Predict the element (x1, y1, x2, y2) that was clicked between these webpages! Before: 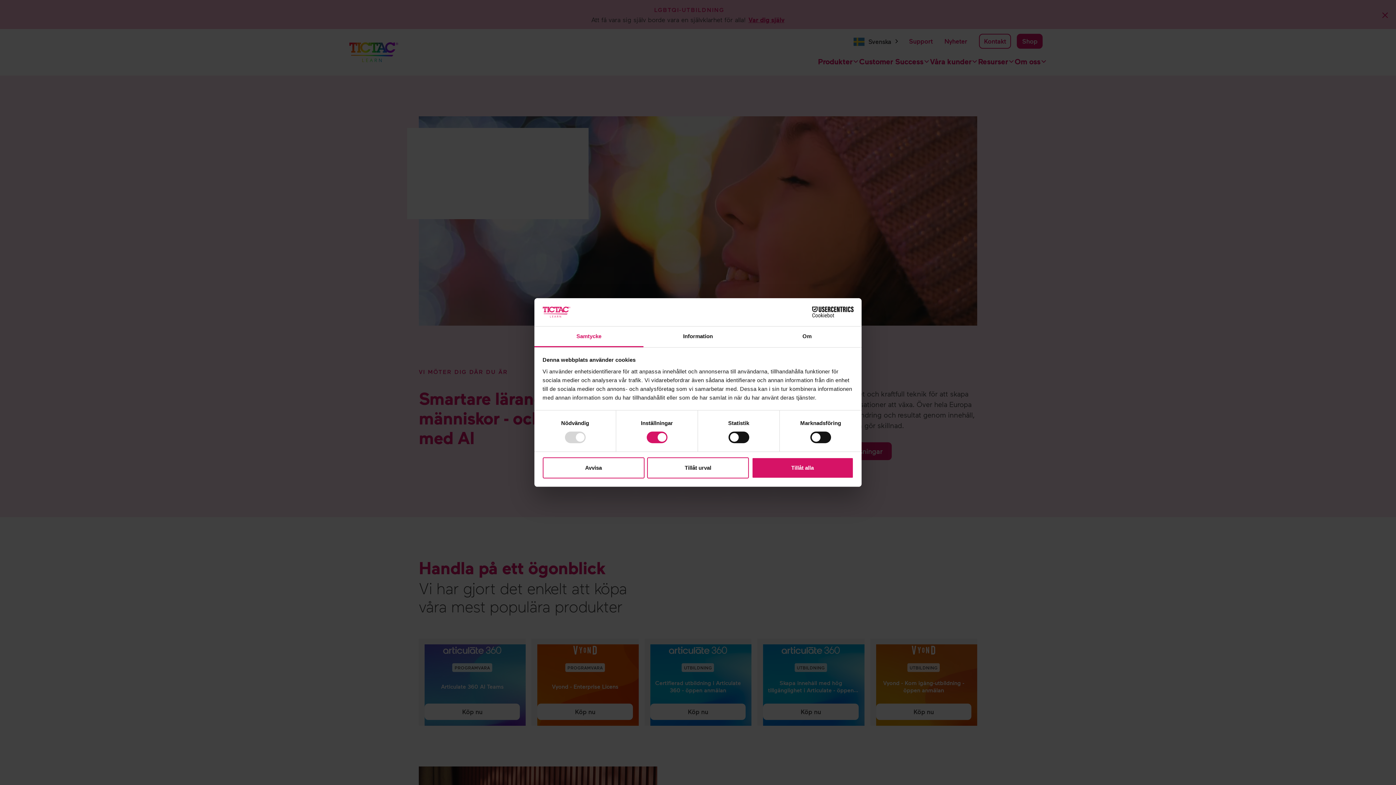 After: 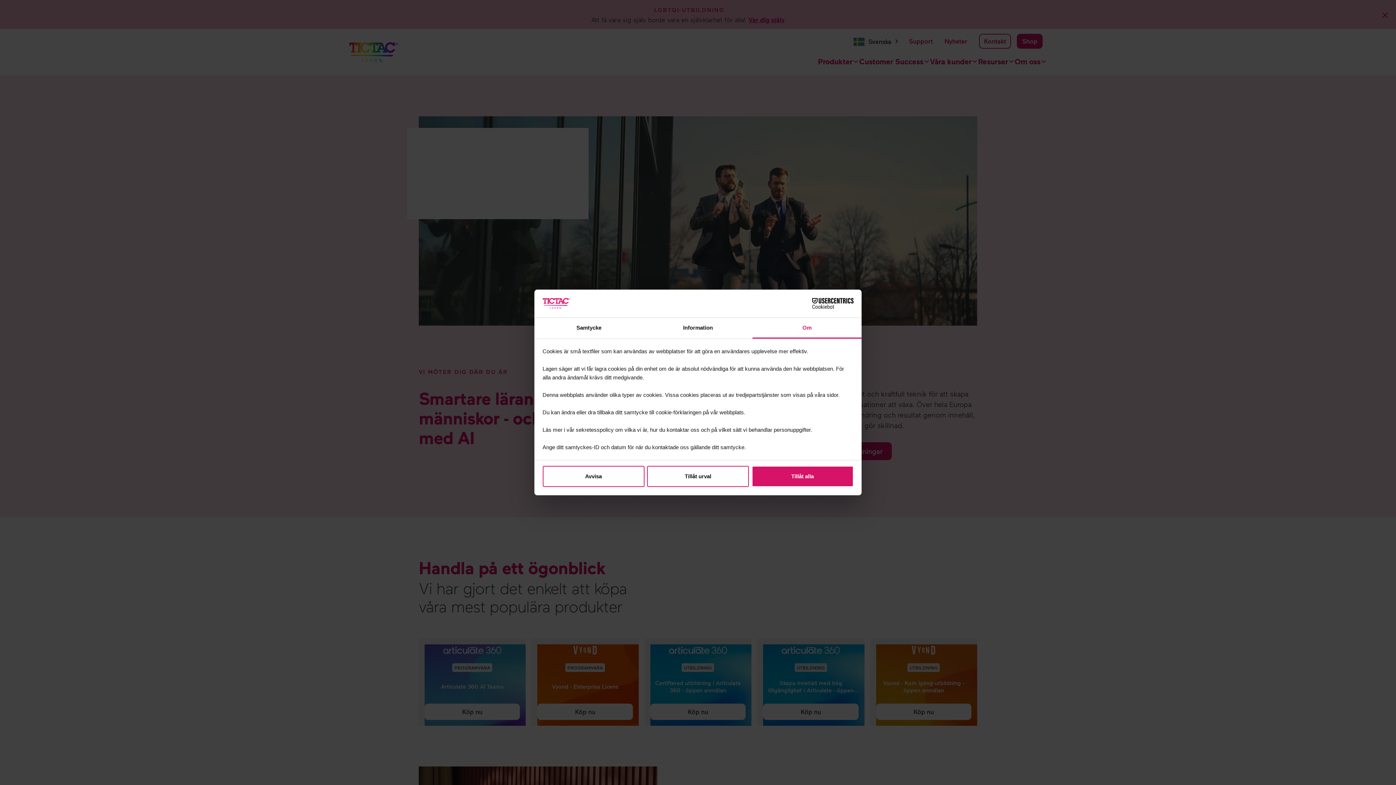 Action: label: Om bbox: (752, 326, 861, 347)